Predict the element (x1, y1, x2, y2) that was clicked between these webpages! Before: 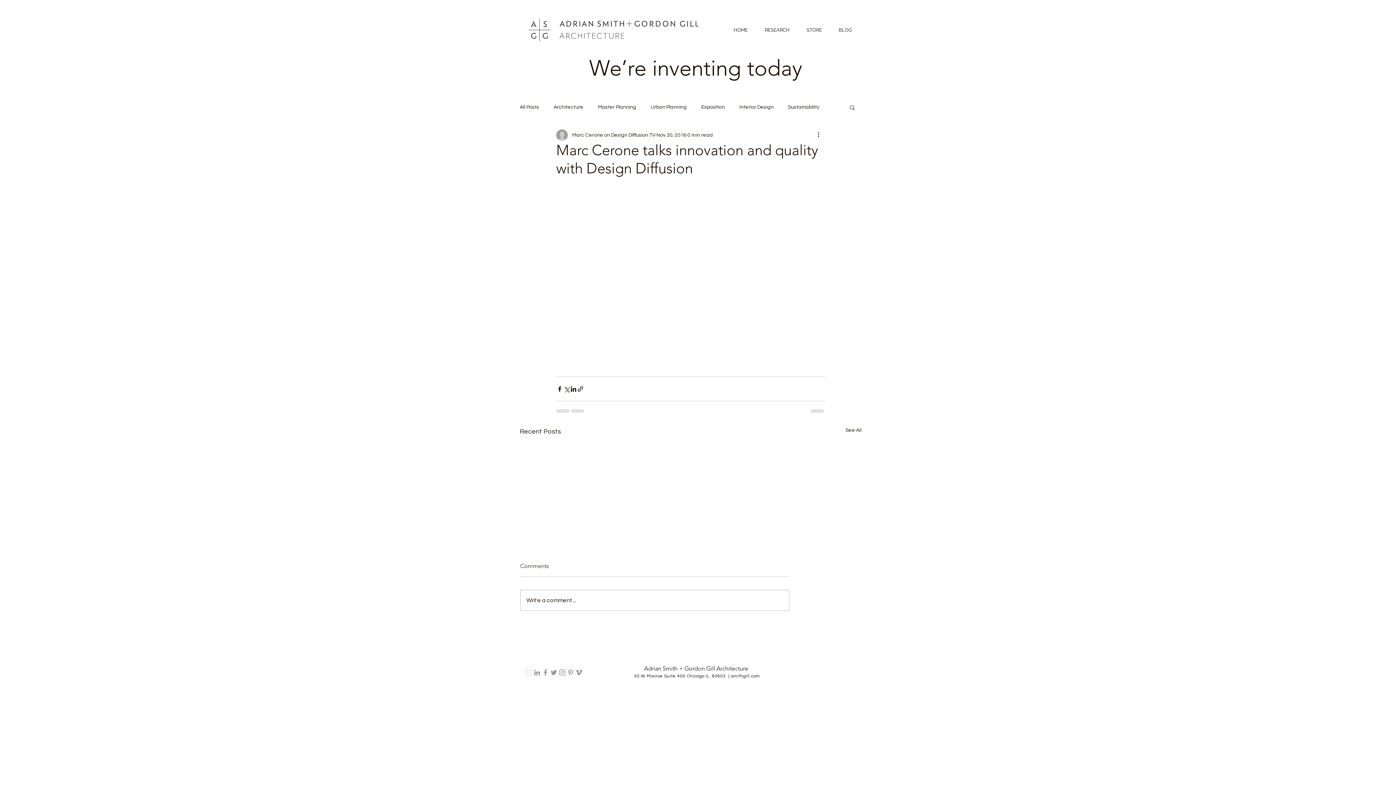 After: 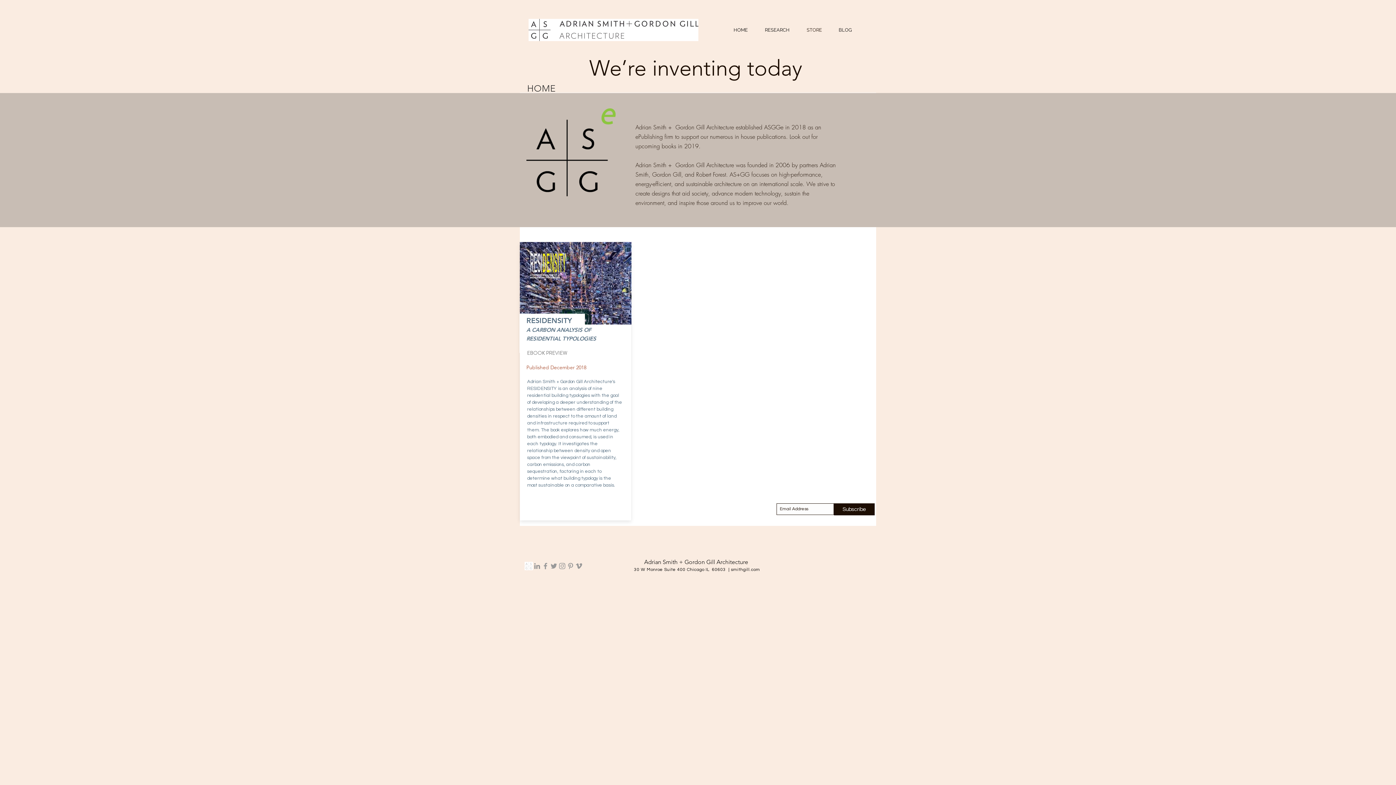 Action: label: STORE bbox: (801, 18, 833, 41)